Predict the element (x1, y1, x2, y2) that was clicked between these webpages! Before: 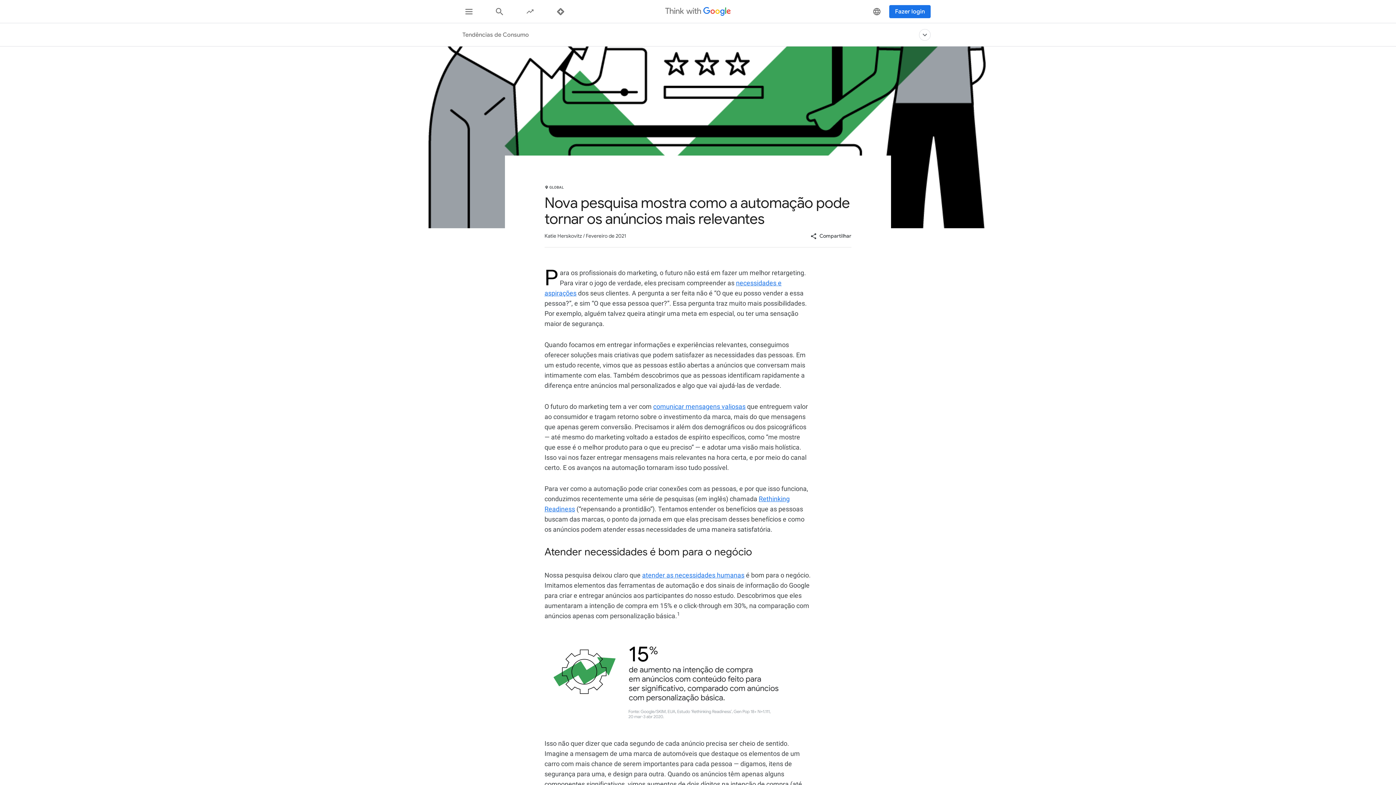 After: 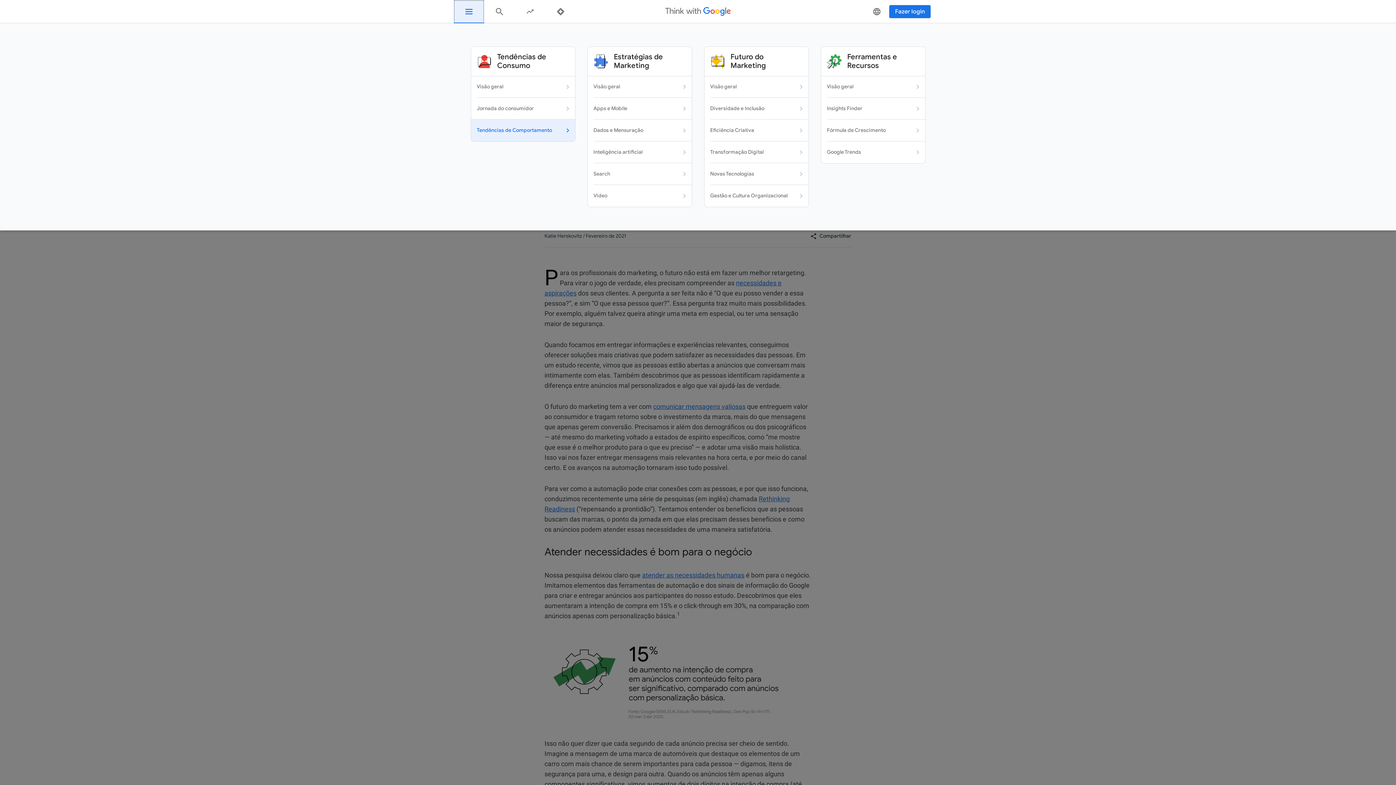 Action: label: Menu bbox: (453, 0, 484, 23)